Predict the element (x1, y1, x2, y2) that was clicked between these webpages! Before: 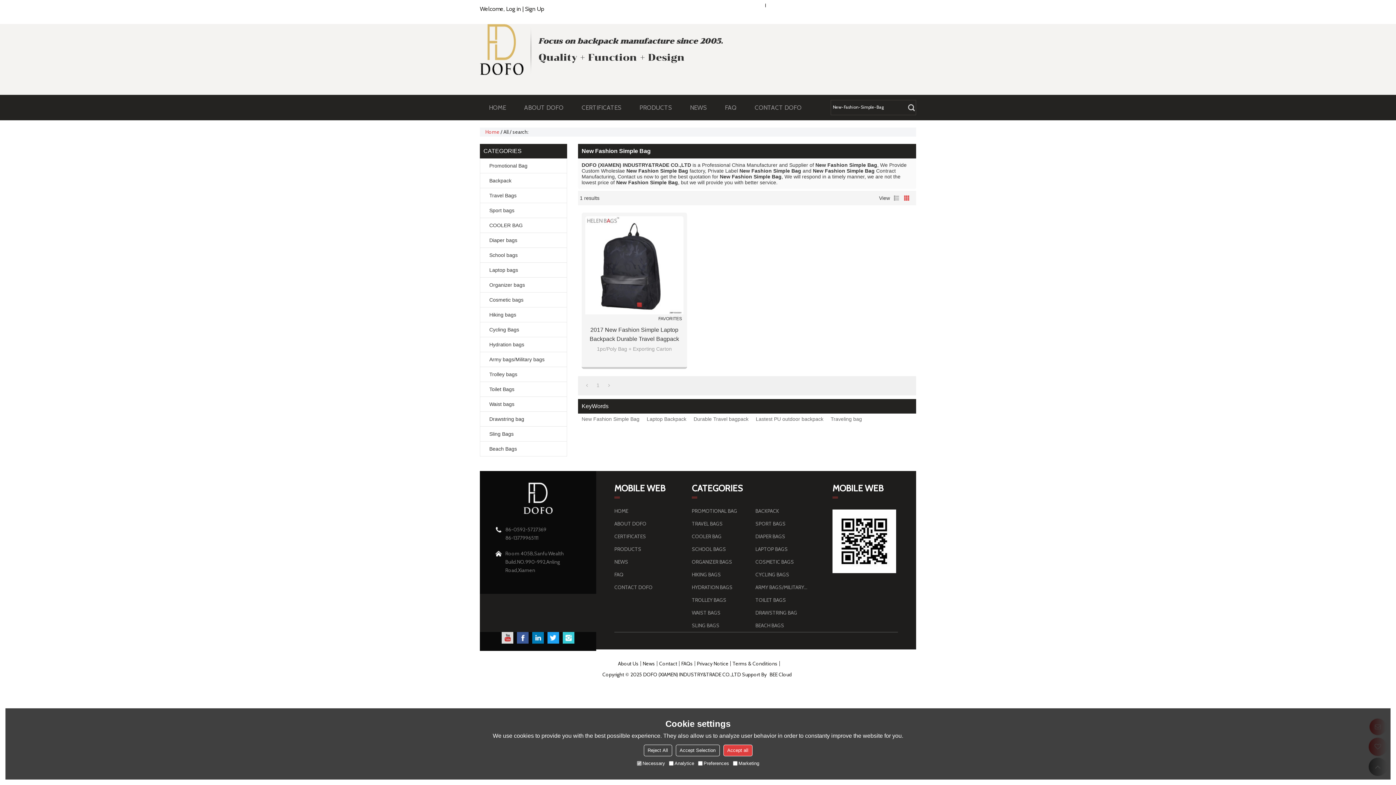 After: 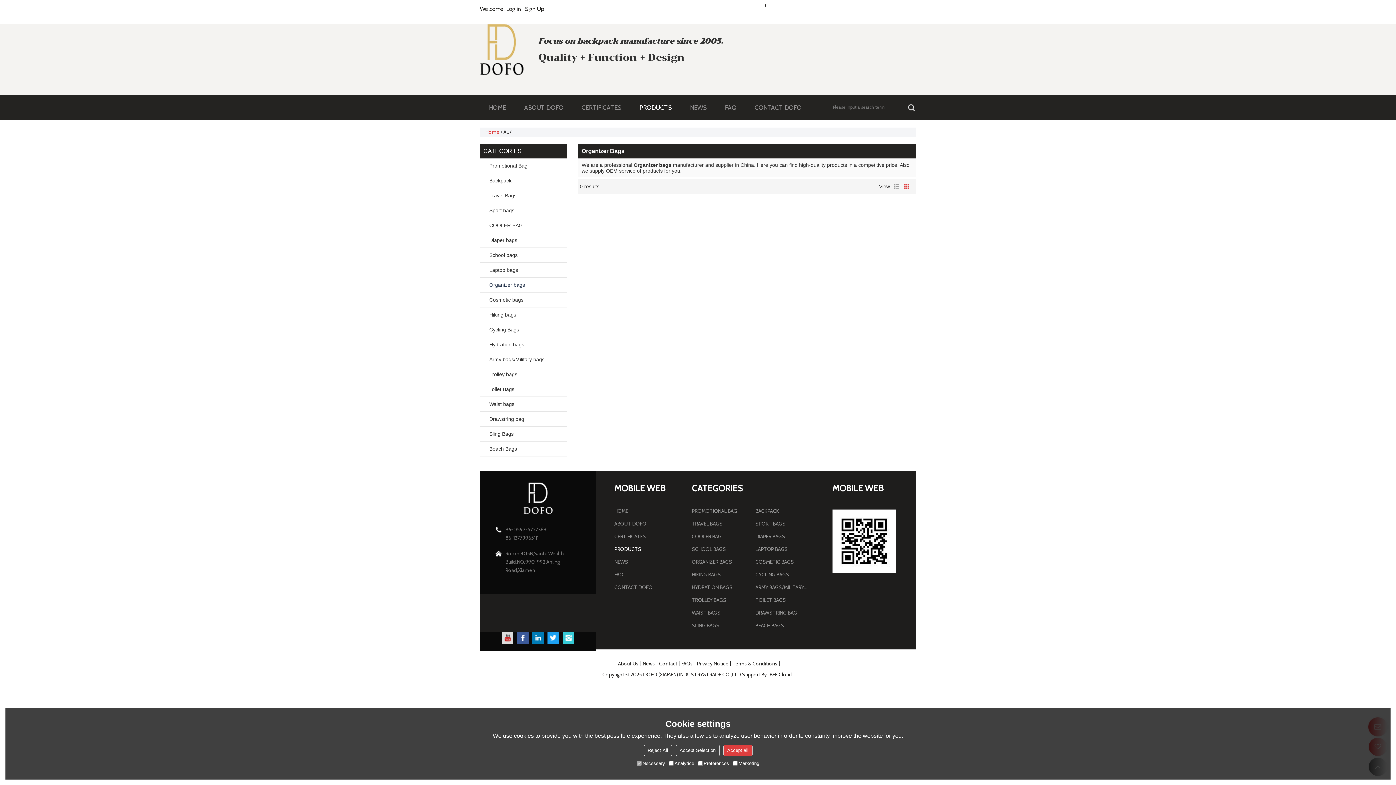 Action: label: Organizer bags bbox: (480, 277, 566, 292)